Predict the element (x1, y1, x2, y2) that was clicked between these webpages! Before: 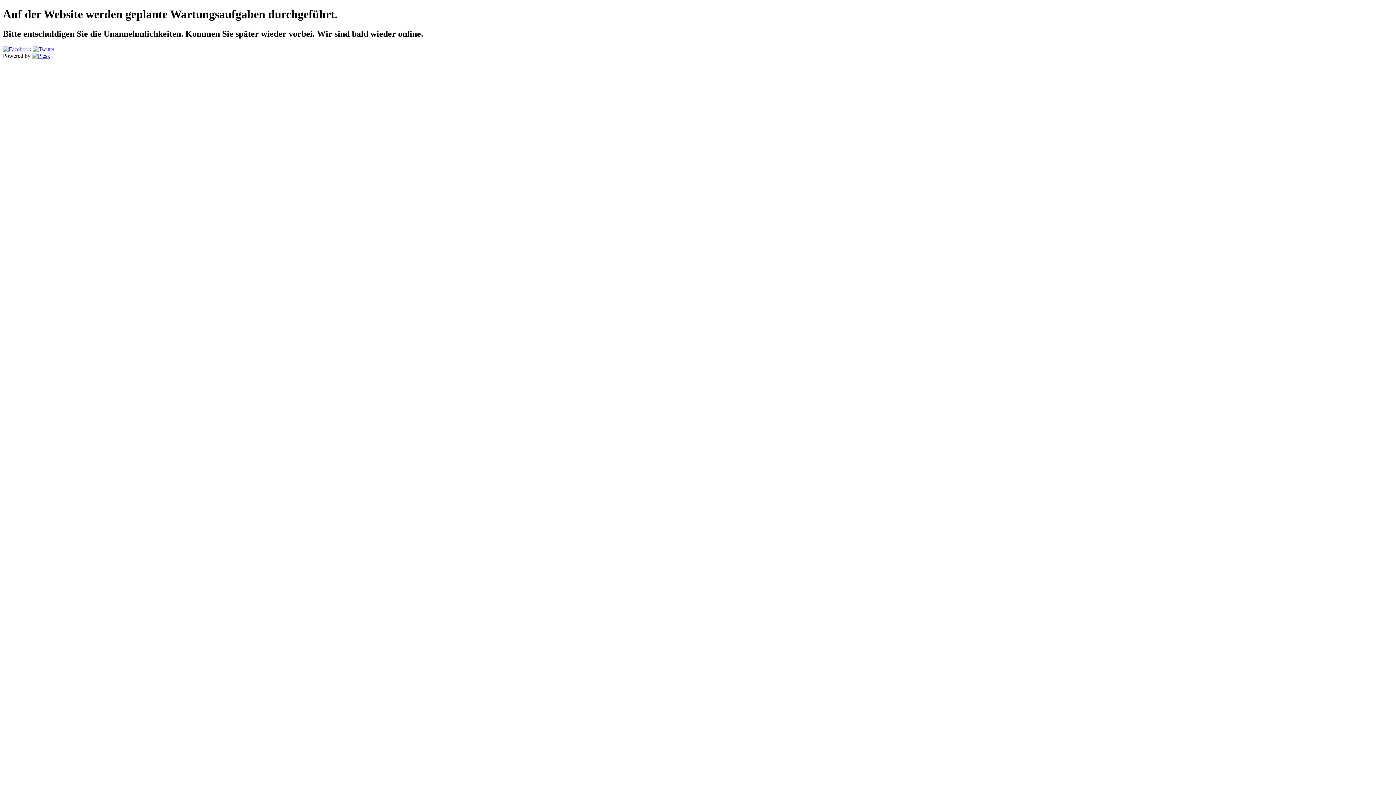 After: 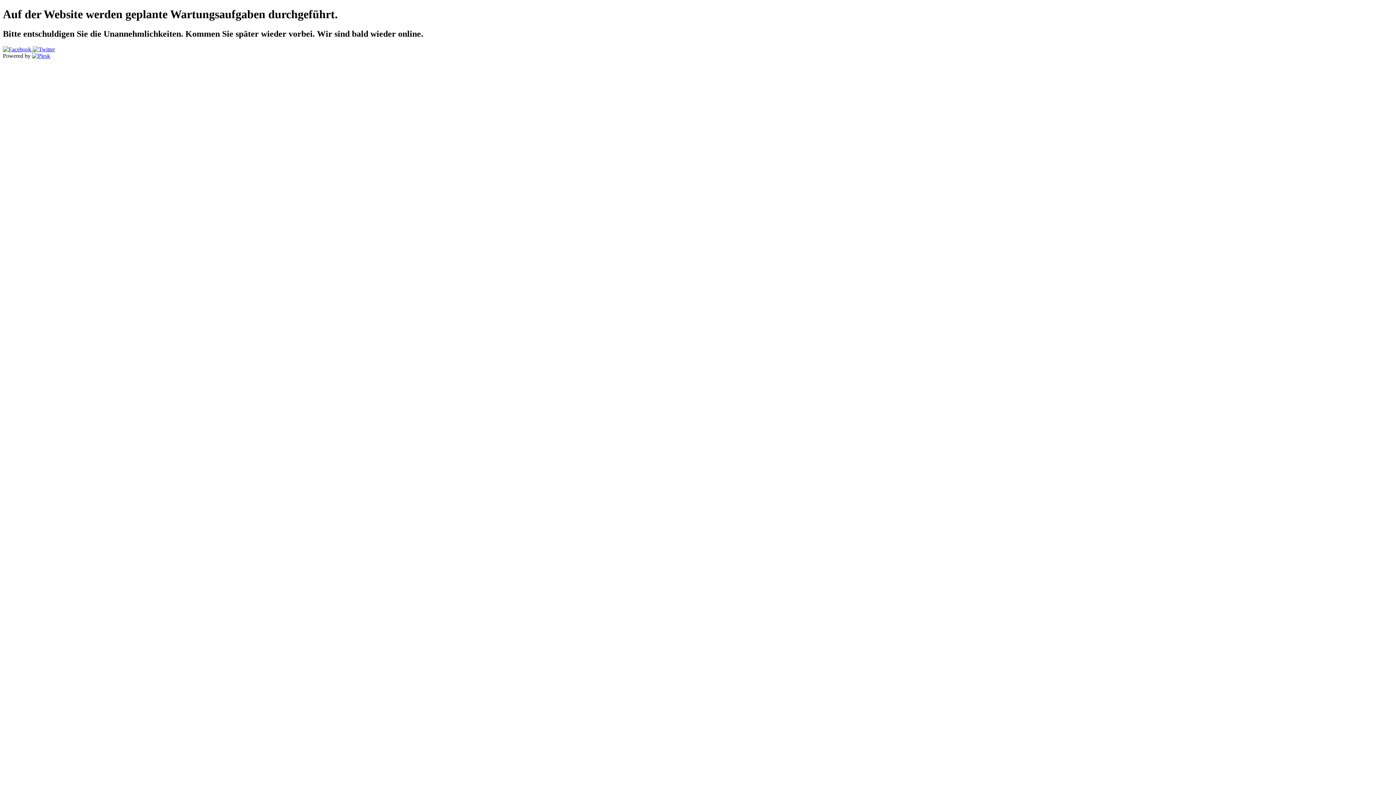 Action: label:   bbox: (2, 46, 32, 52)